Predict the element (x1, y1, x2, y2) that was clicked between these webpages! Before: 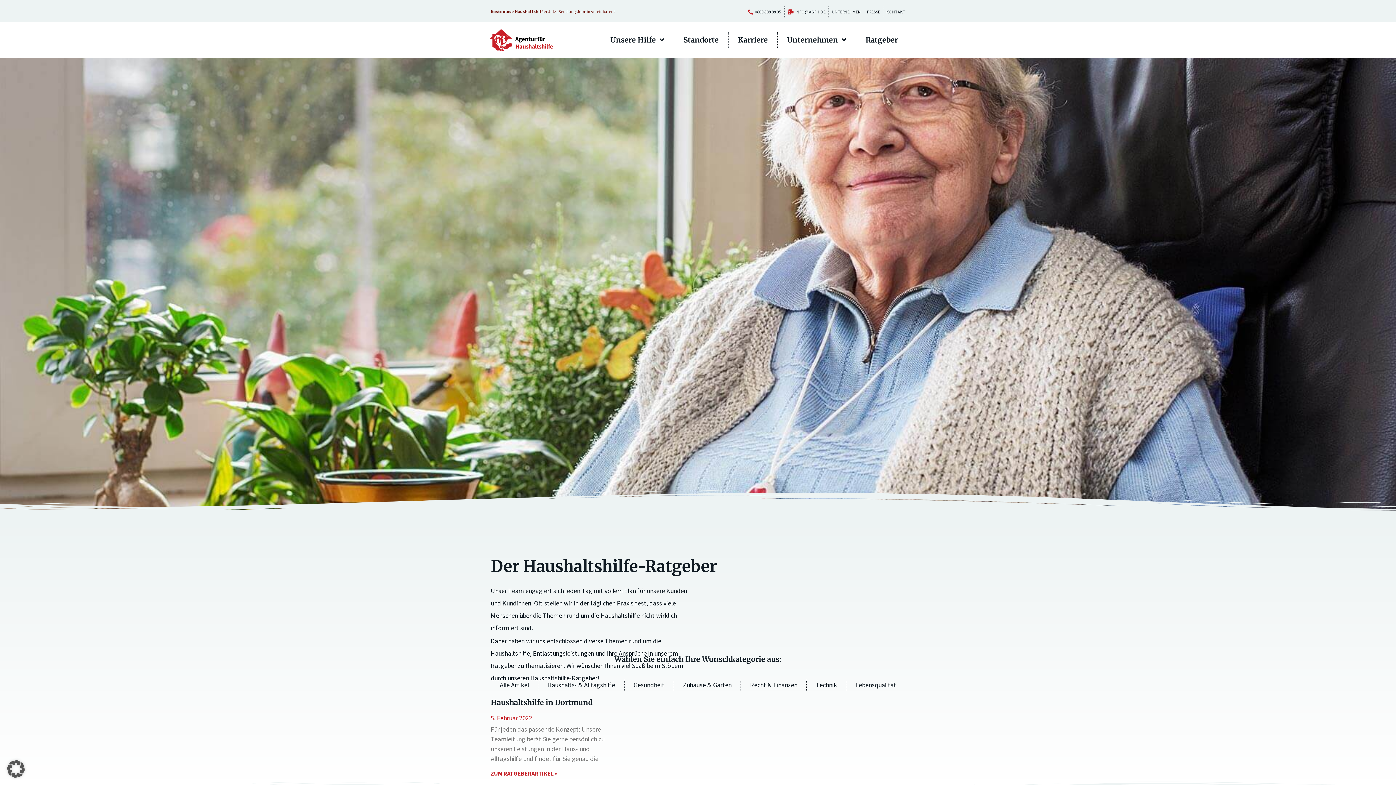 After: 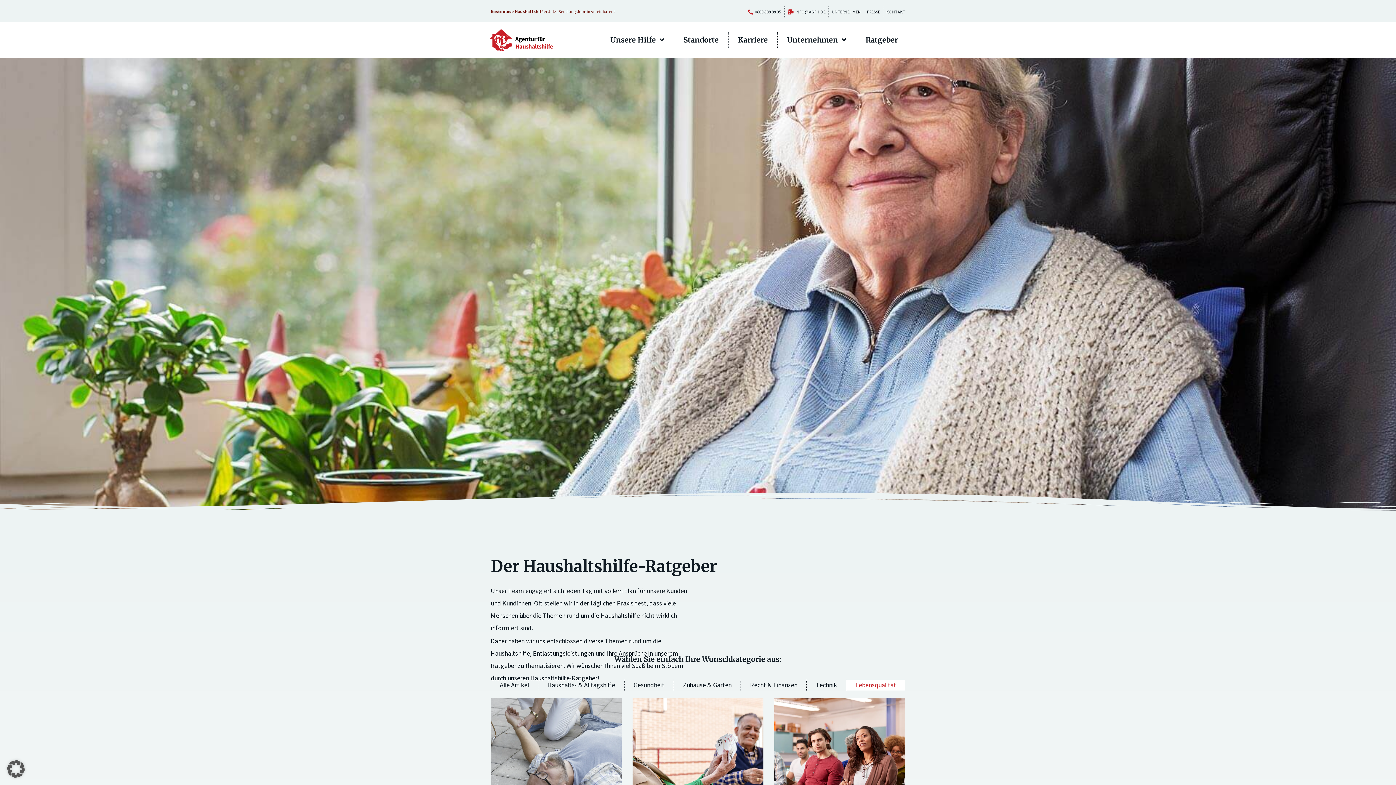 Action: label: Lebensqualität bbox: (846, 679, 905, 690)